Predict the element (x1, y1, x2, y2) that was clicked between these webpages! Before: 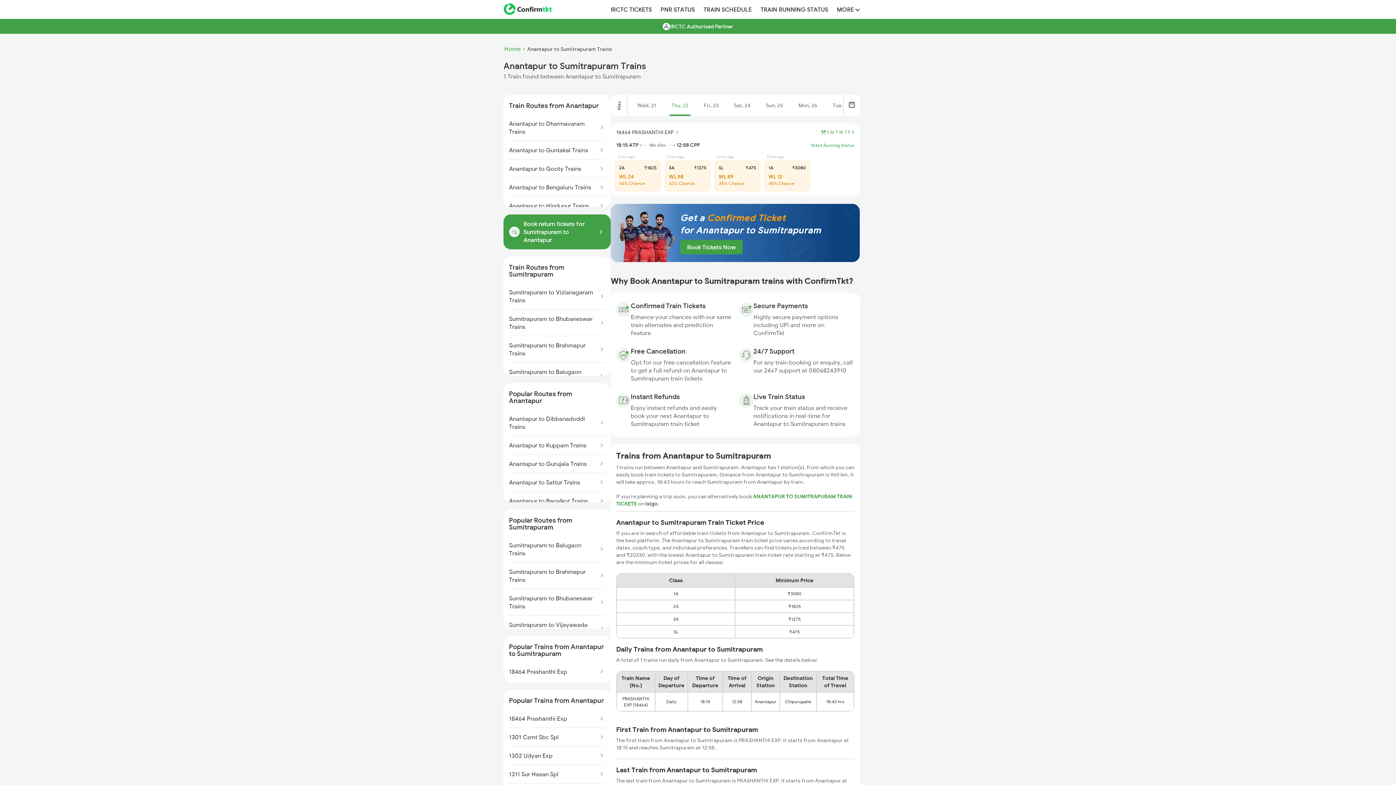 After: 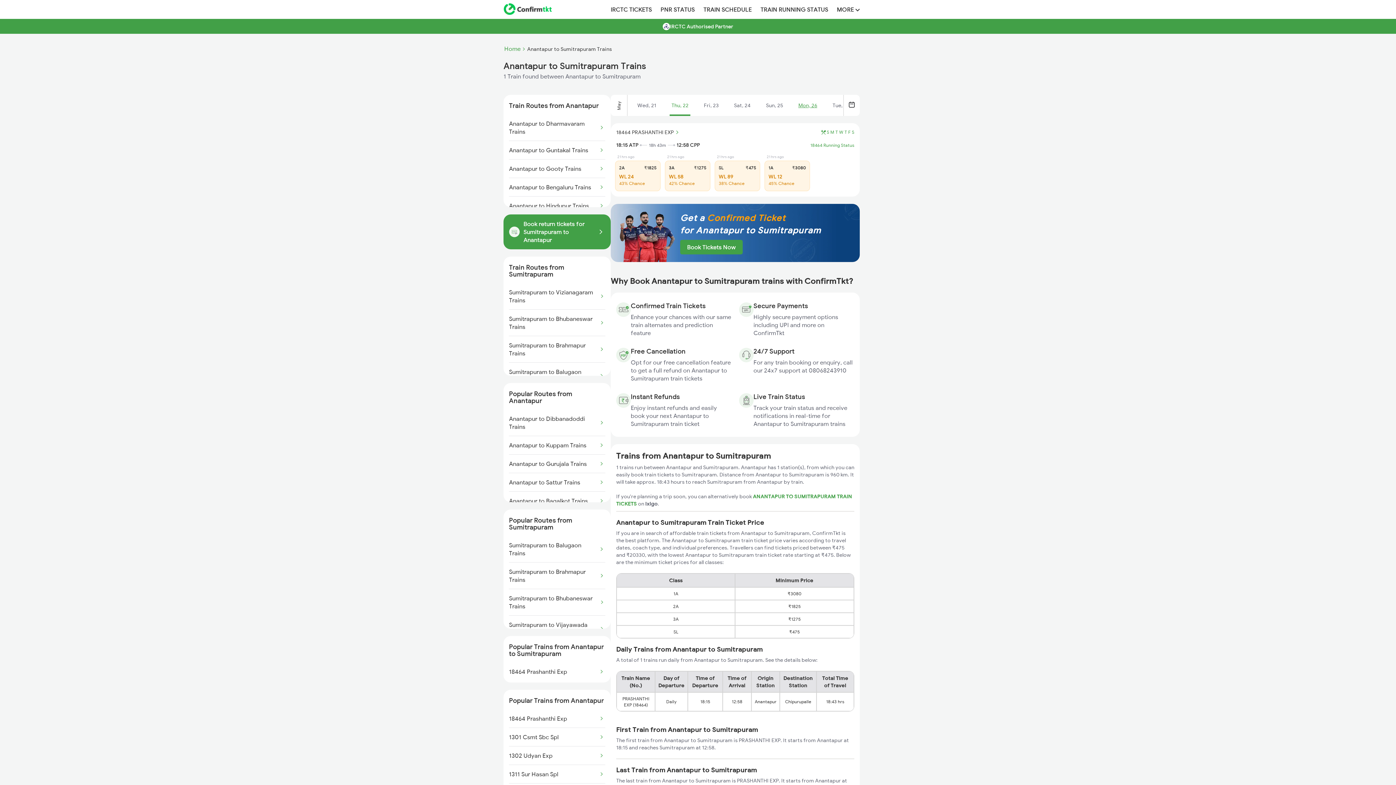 Action: label: Mon, 26 bbox: (796, 94, 819, 116)